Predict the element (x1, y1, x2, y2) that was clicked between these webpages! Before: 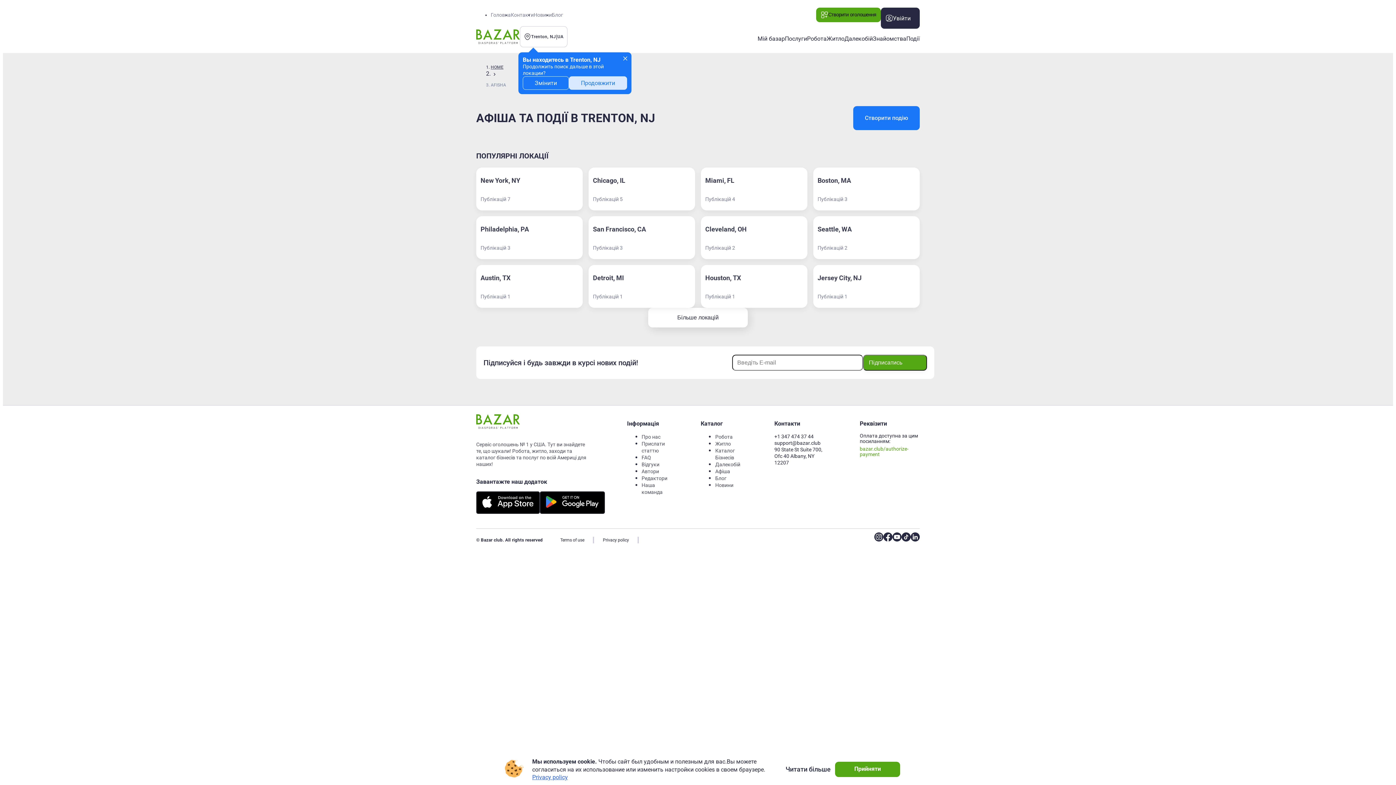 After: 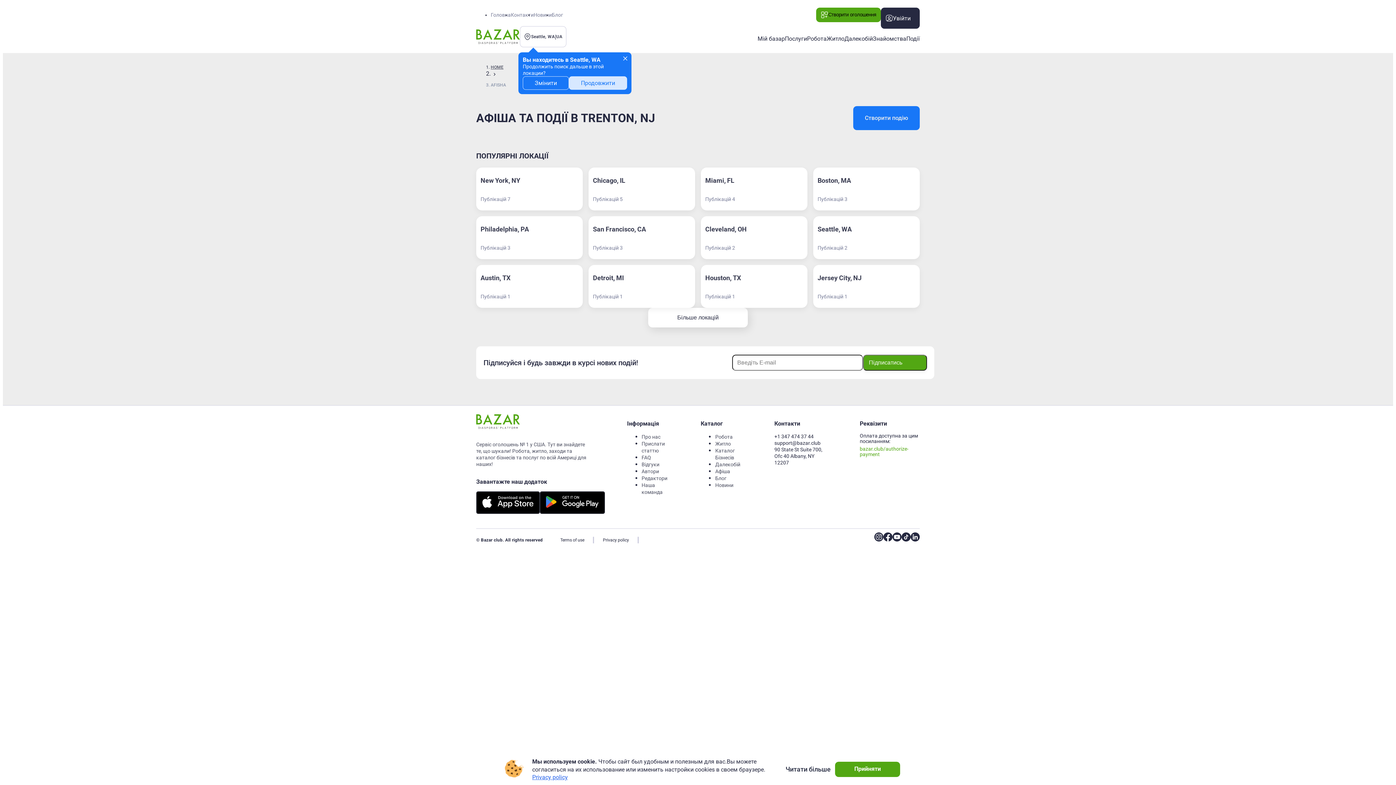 Action: label: Seattle, WA

Публікацій 2 bbox: (813, 216, 920, 259)